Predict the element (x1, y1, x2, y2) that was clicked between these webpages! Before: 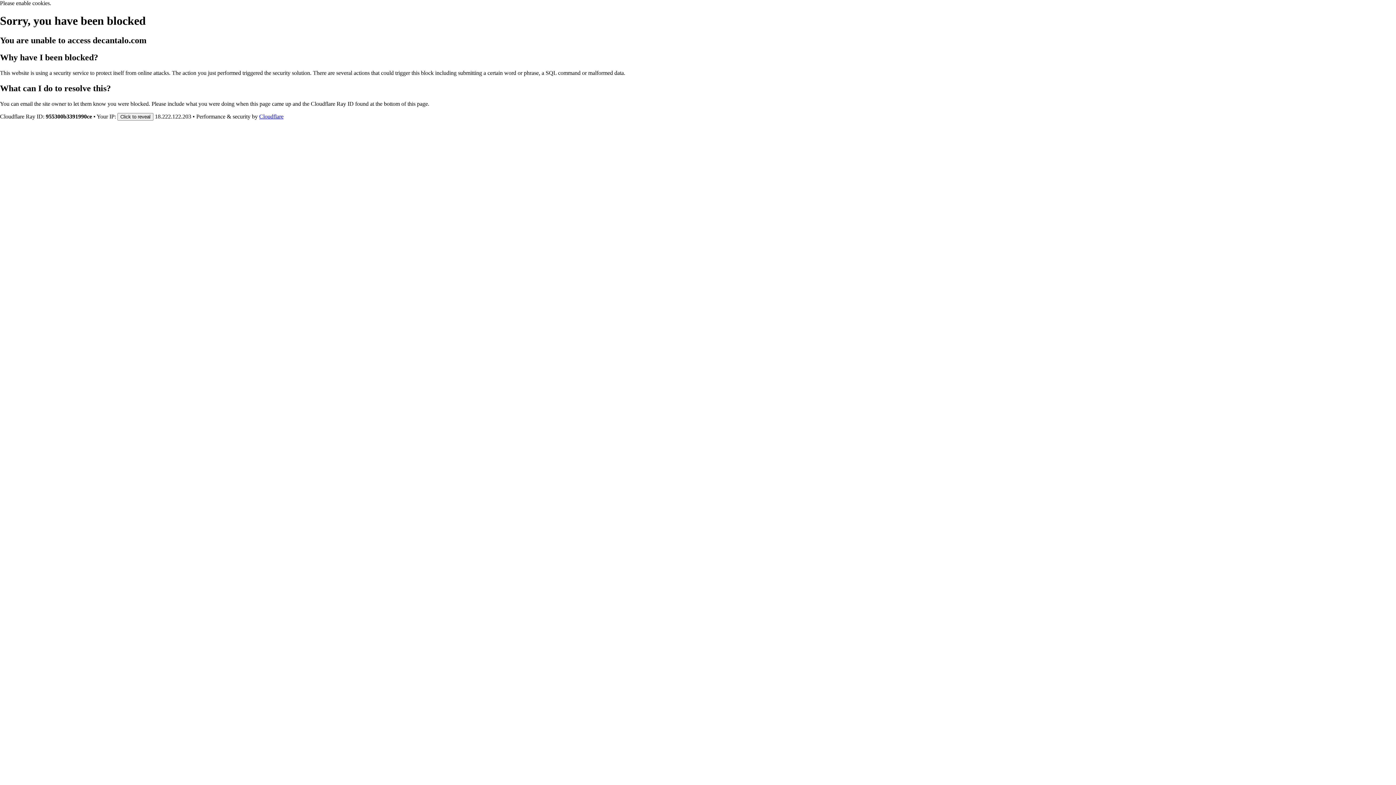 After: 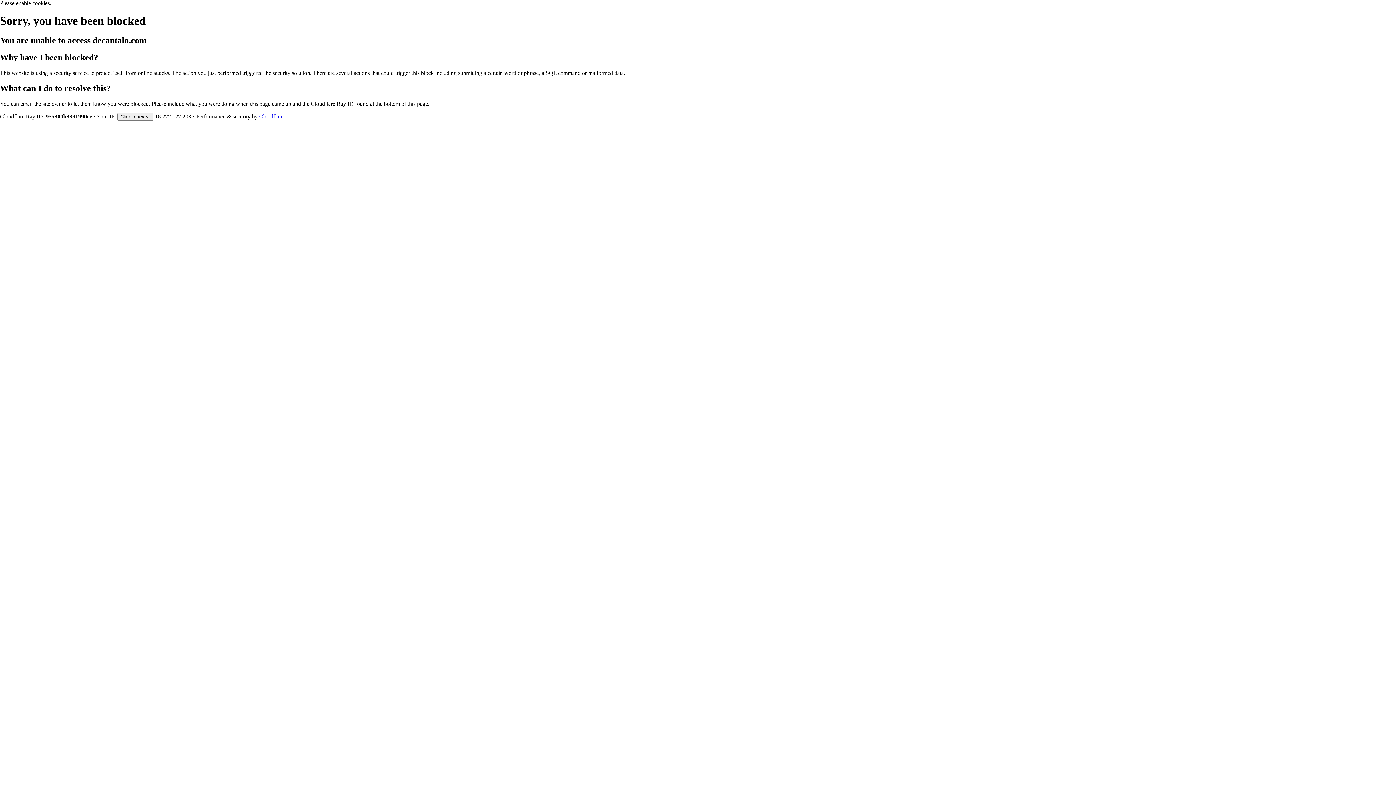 Action: label: Cloudflare bbox: (259, 113, 283, 119)